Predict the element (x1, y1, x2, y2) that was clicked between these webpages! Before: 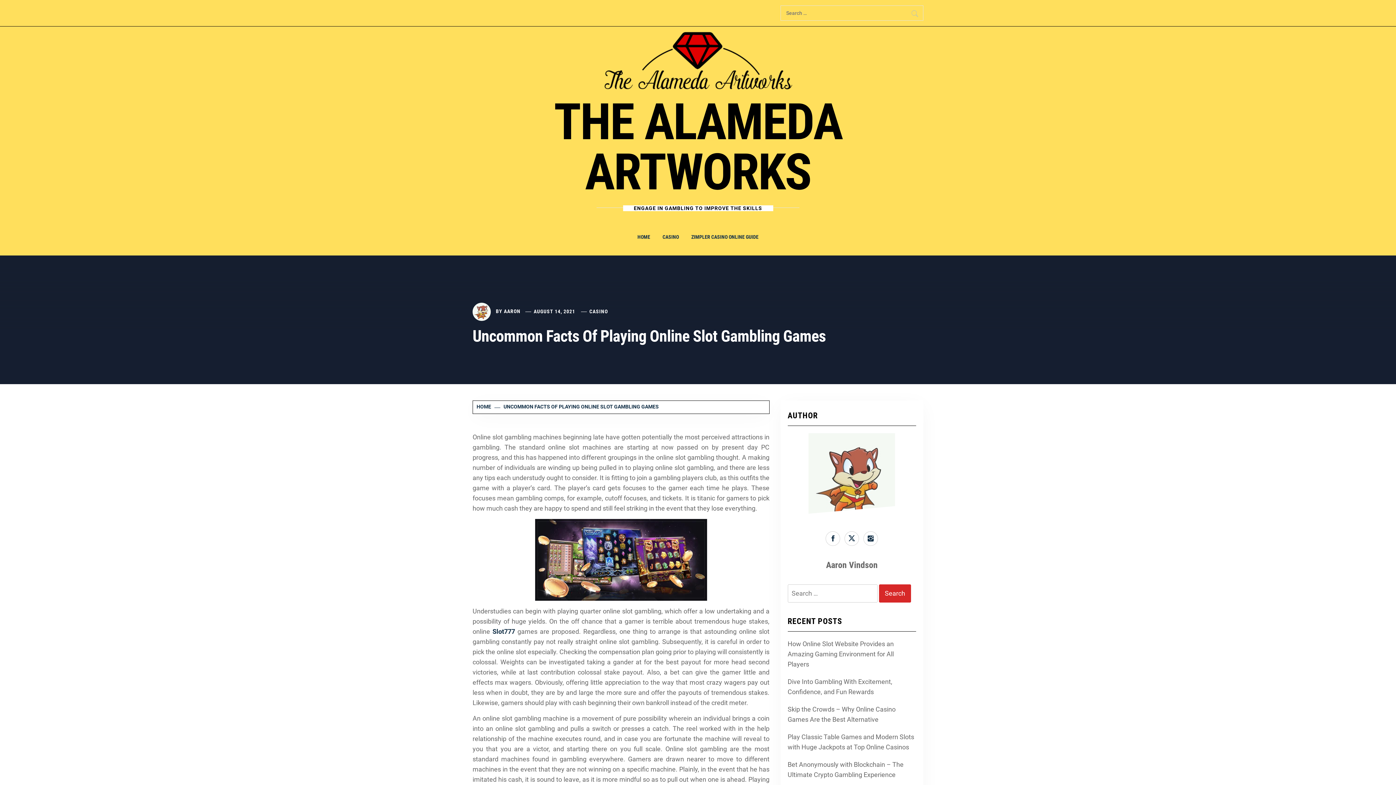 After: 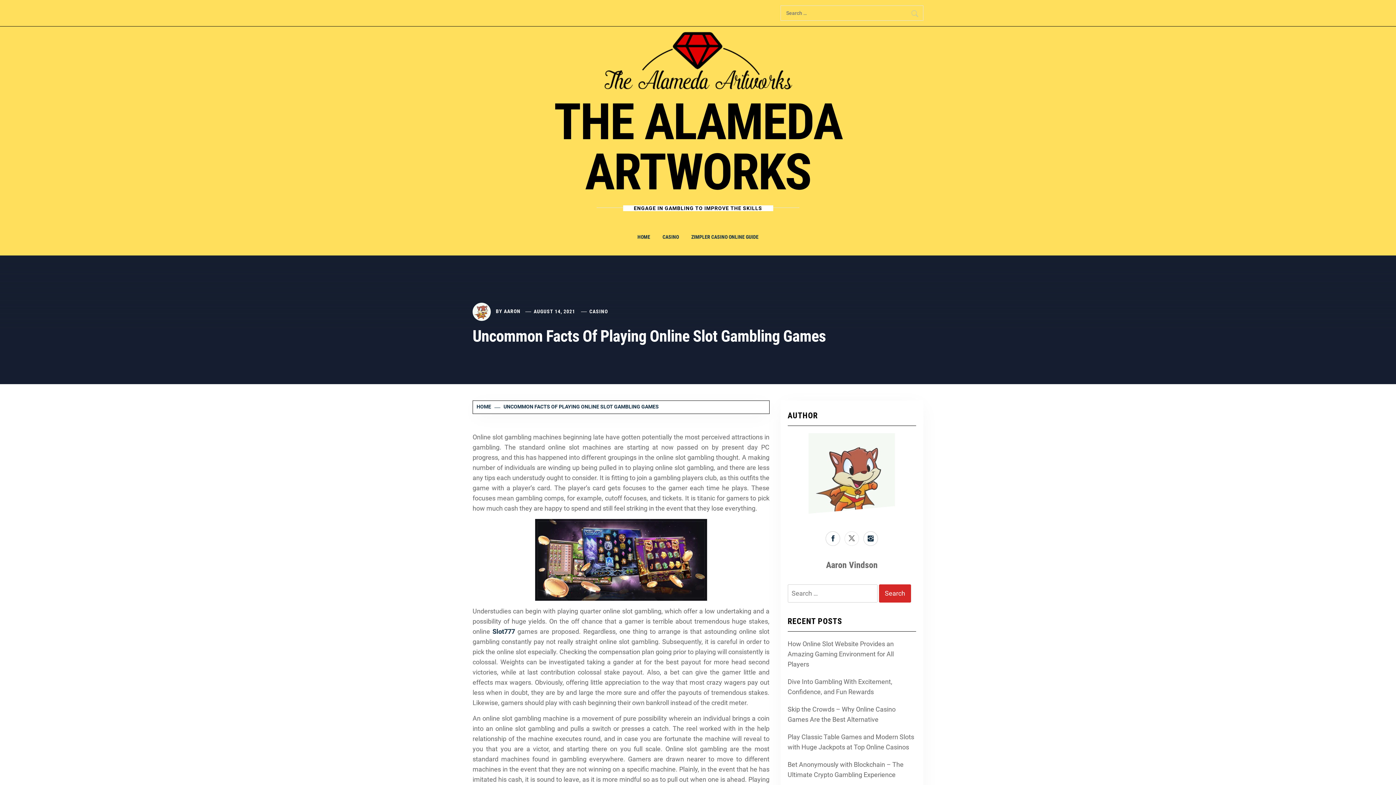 Action: bbox: (844, 531, 859, 546)